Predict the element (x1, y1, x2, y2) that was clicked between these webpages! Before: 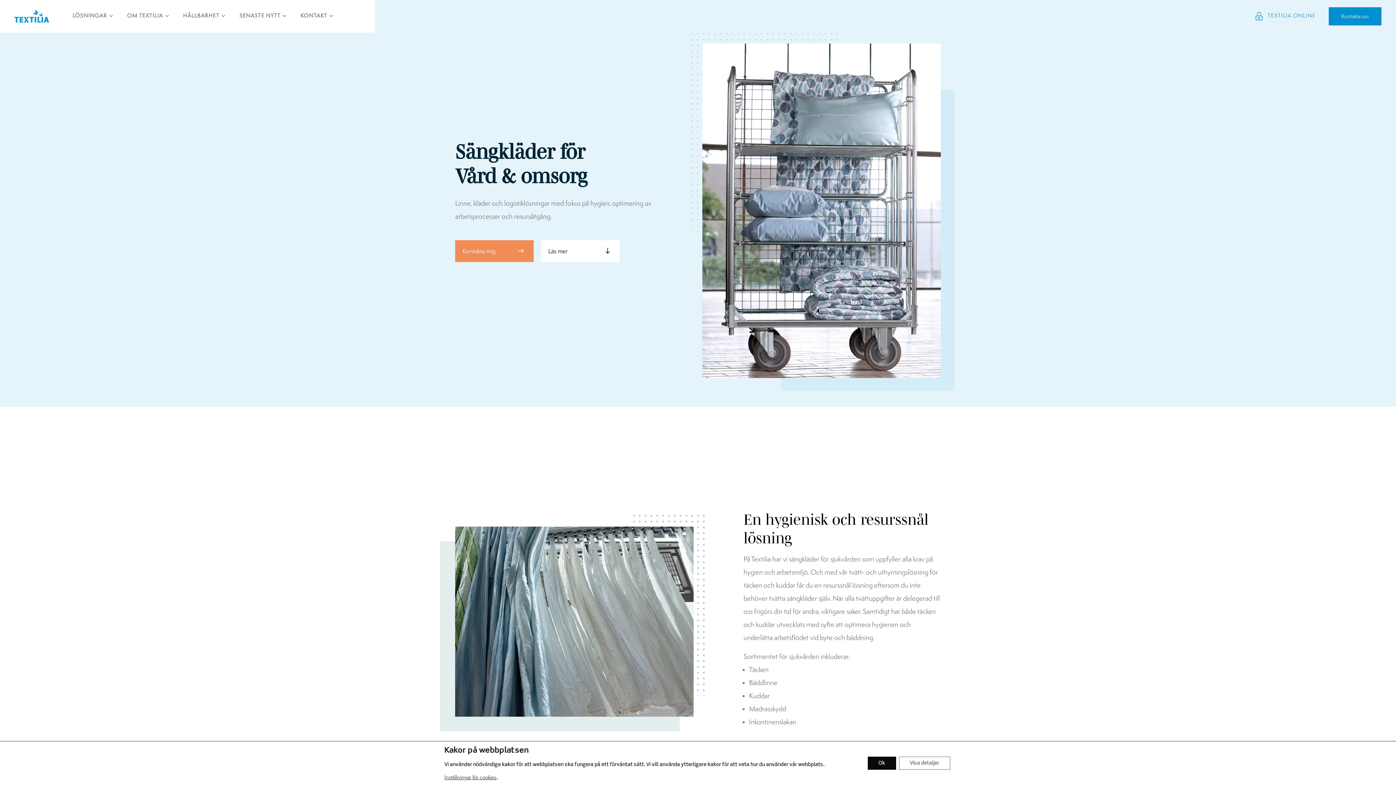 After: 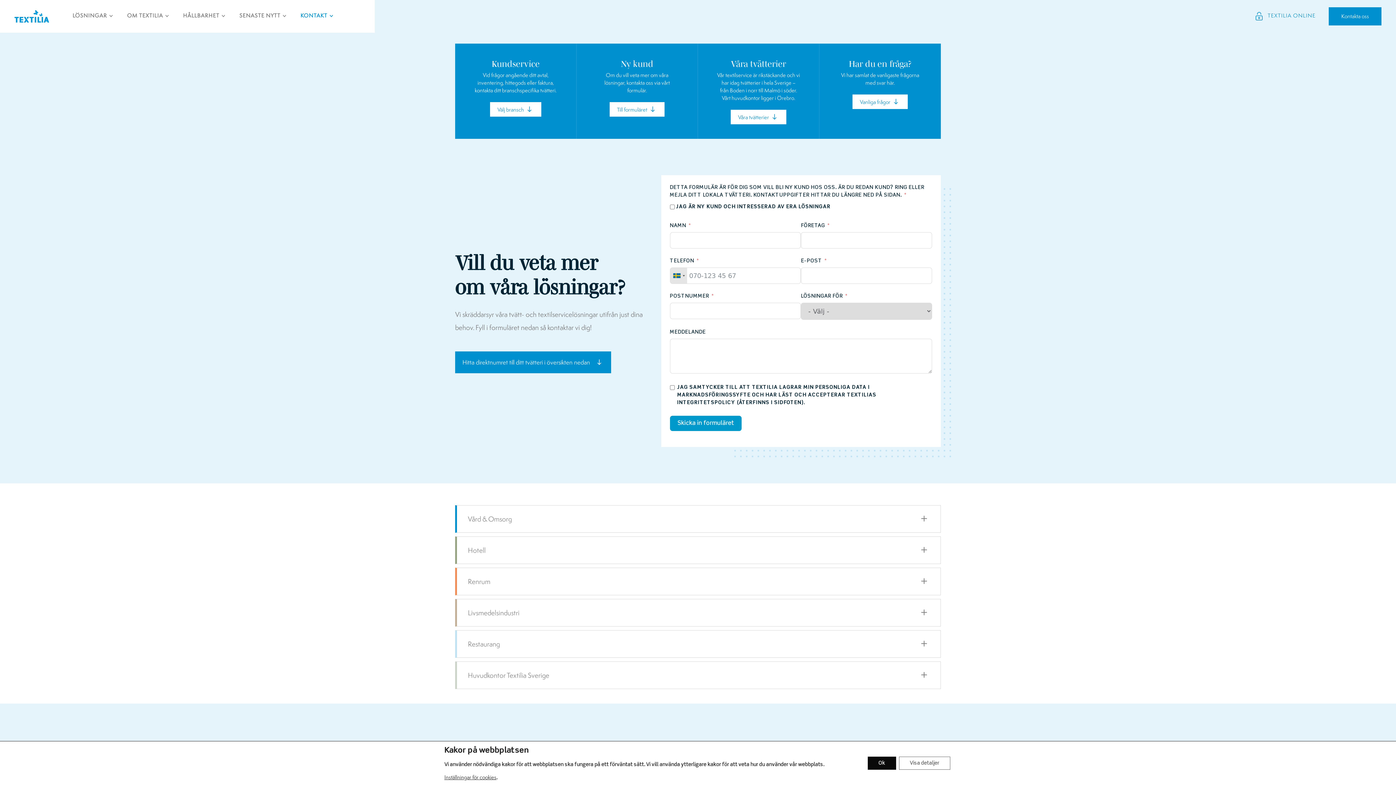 Action: label: KONTAKT bbox: (296, -5, 331, 37)